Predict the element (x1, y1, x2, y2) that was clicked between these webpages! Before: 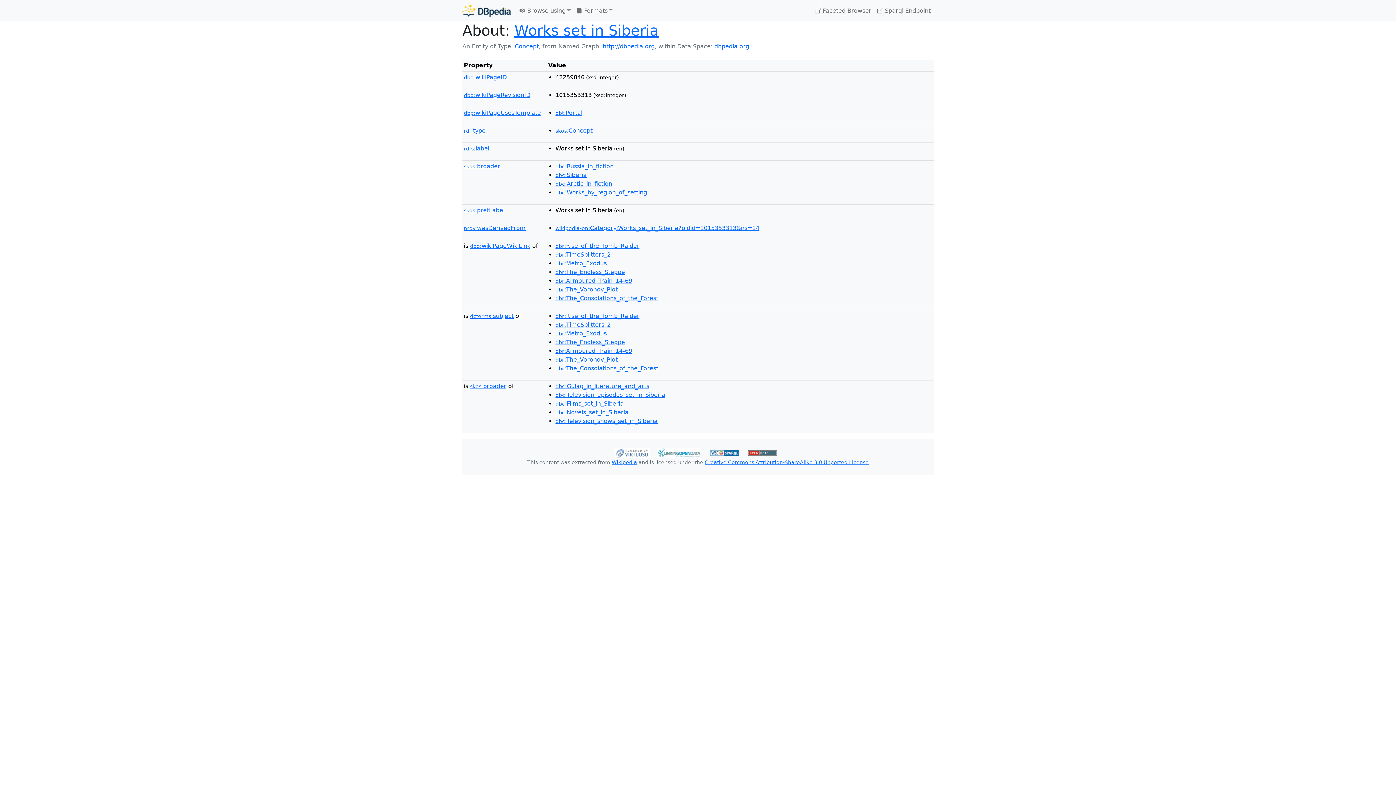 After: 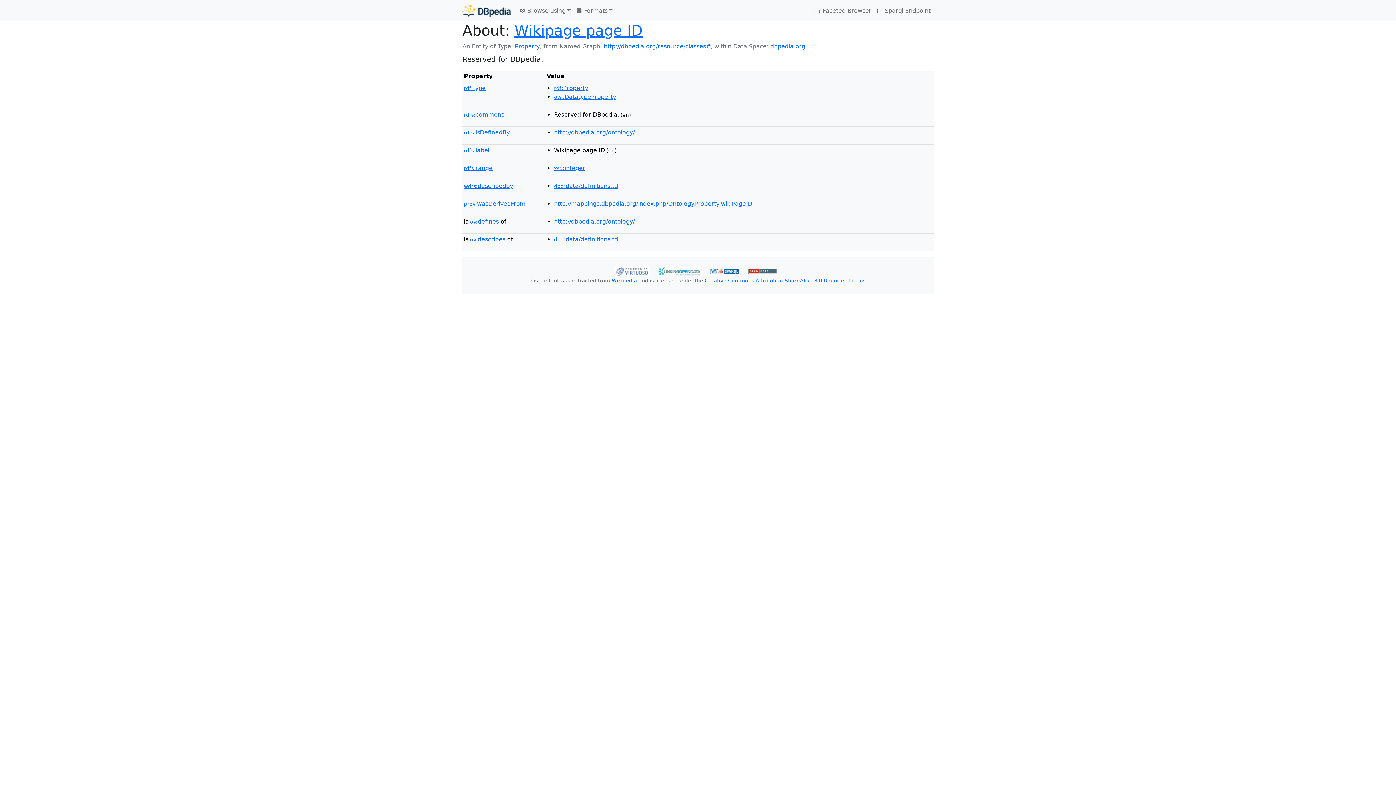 Action: label: dbo:wikiPageID bbox: (464, 73, 506, 80)